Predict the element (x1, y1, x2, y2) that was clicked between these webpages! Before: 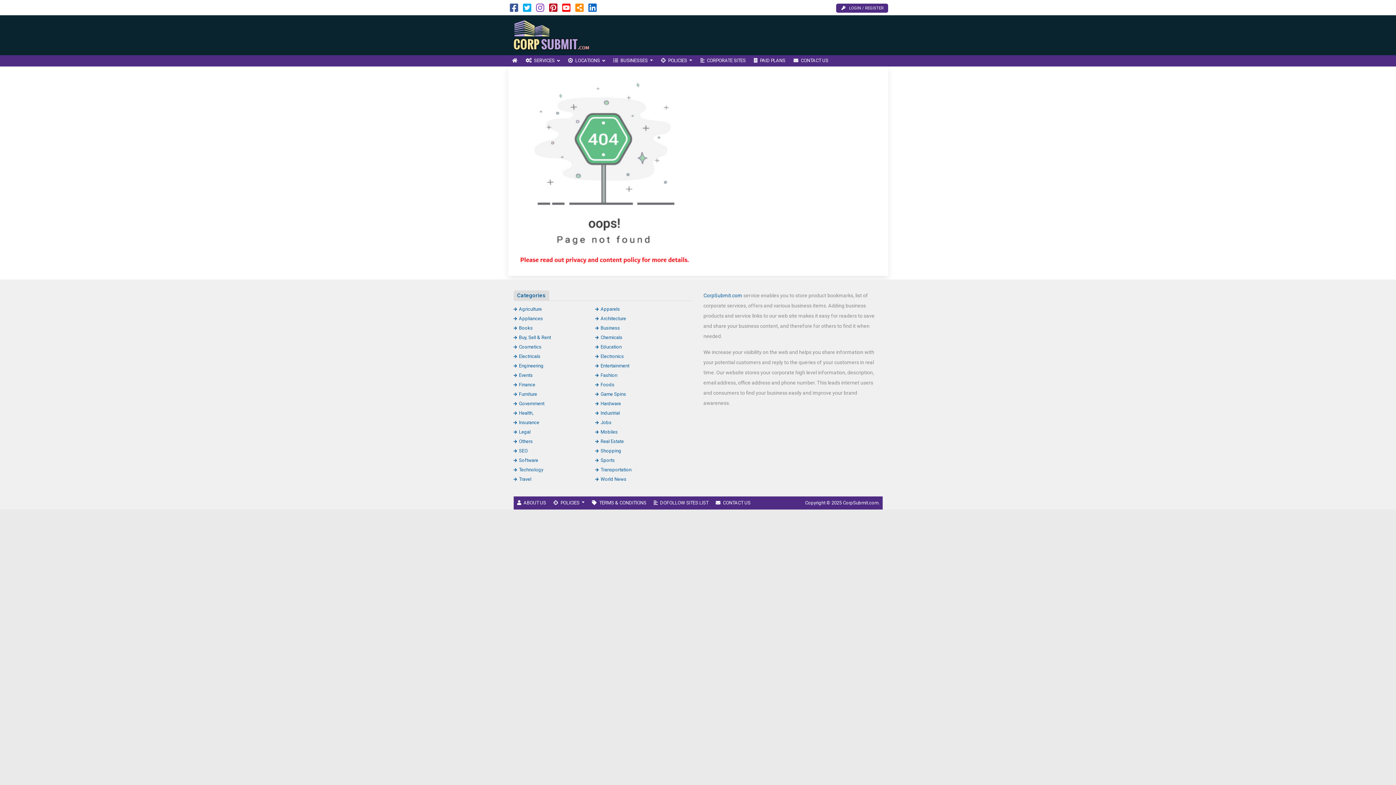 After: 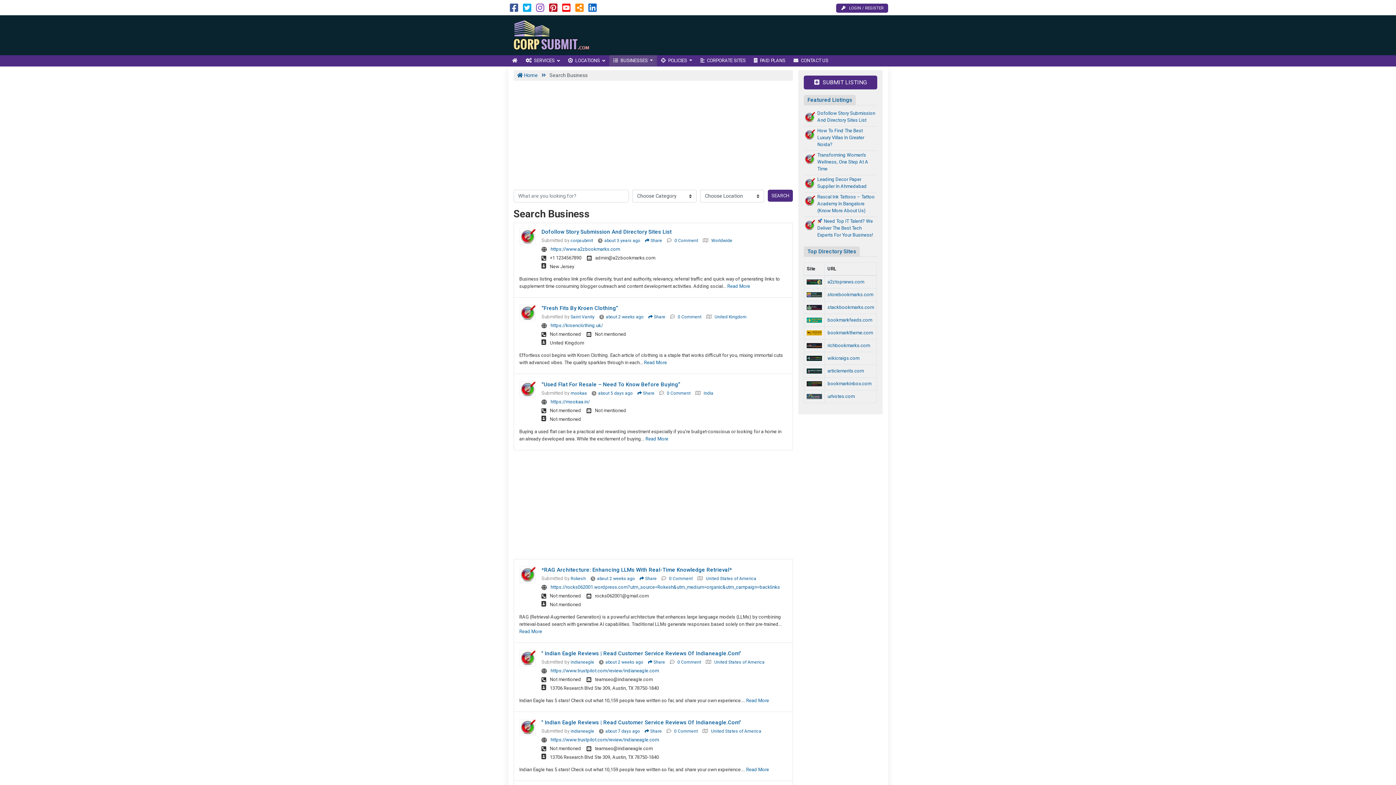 Action: label: BUSINESSES  bbox: (609, 55, 657, 66)